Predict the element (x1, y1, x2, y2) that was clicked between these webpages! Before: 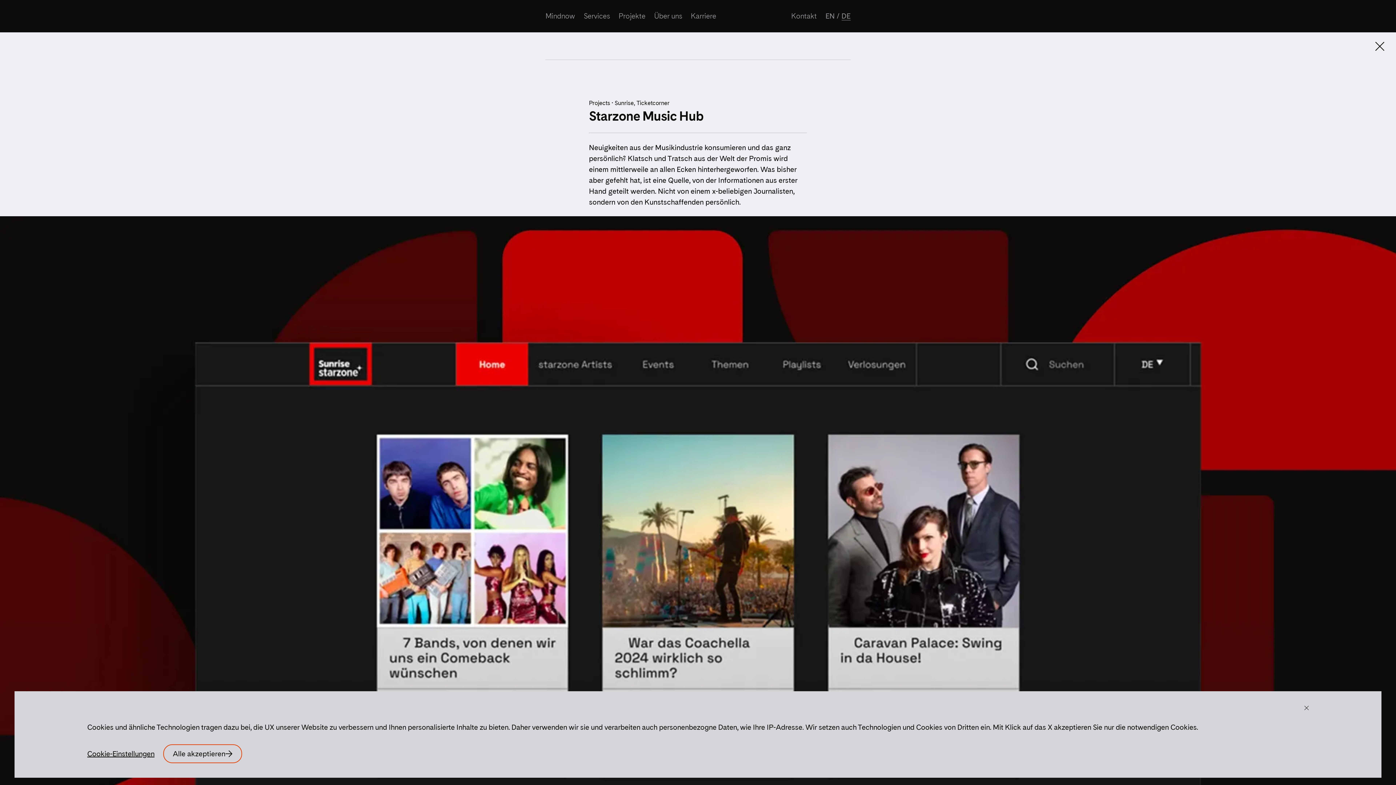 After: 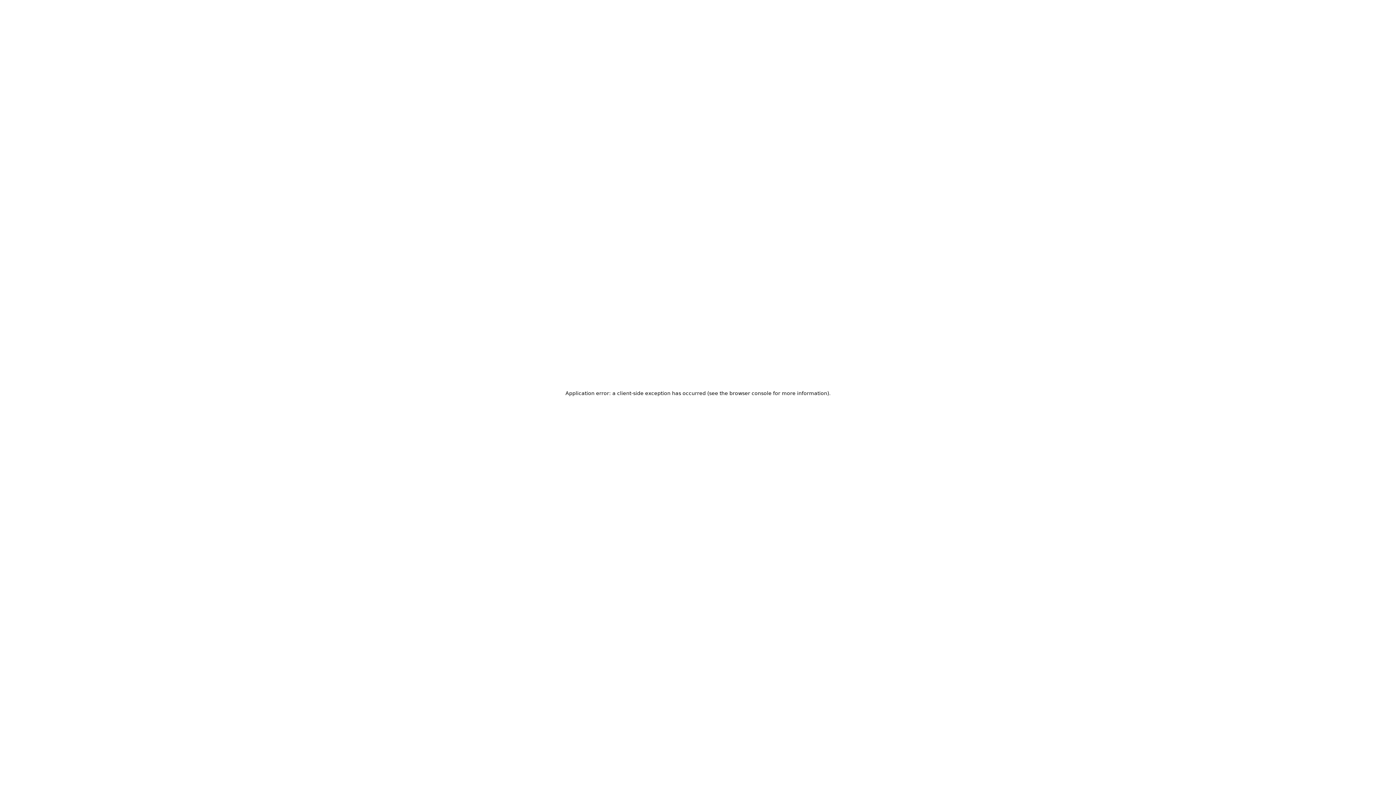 Action: bbox: (1375, 41, 1384, 50)